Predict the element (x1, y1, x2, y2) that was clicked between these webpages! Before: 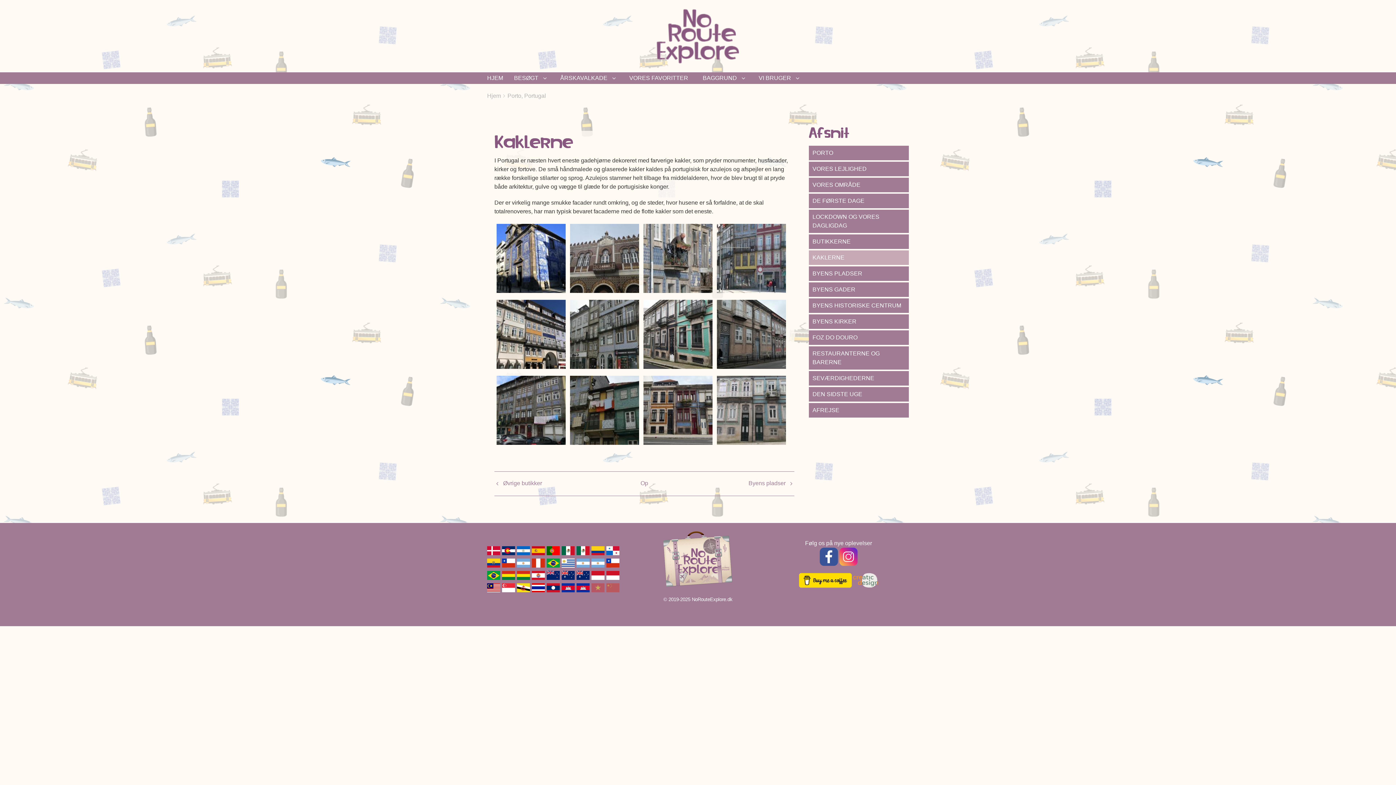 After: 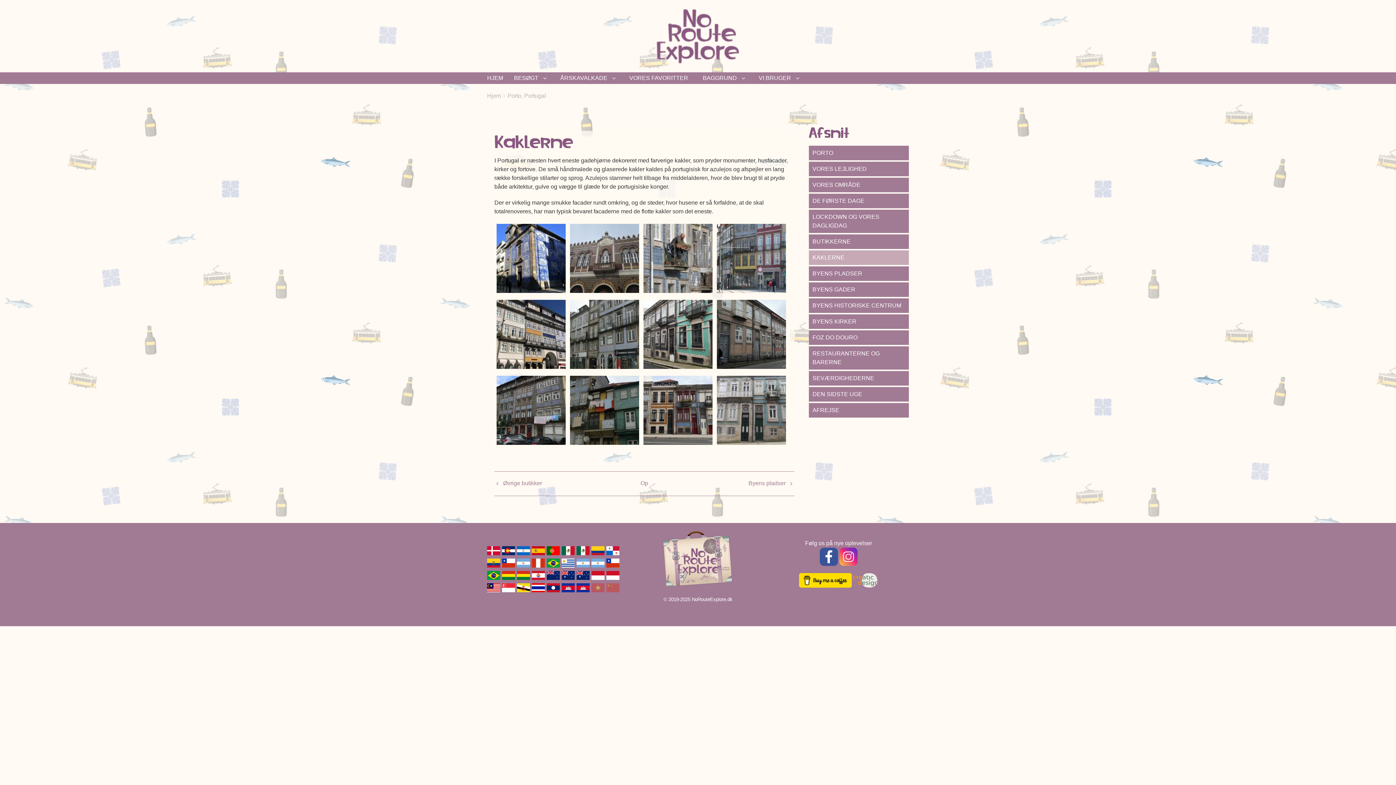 Action: bbox: (839, 553, 857, 559)